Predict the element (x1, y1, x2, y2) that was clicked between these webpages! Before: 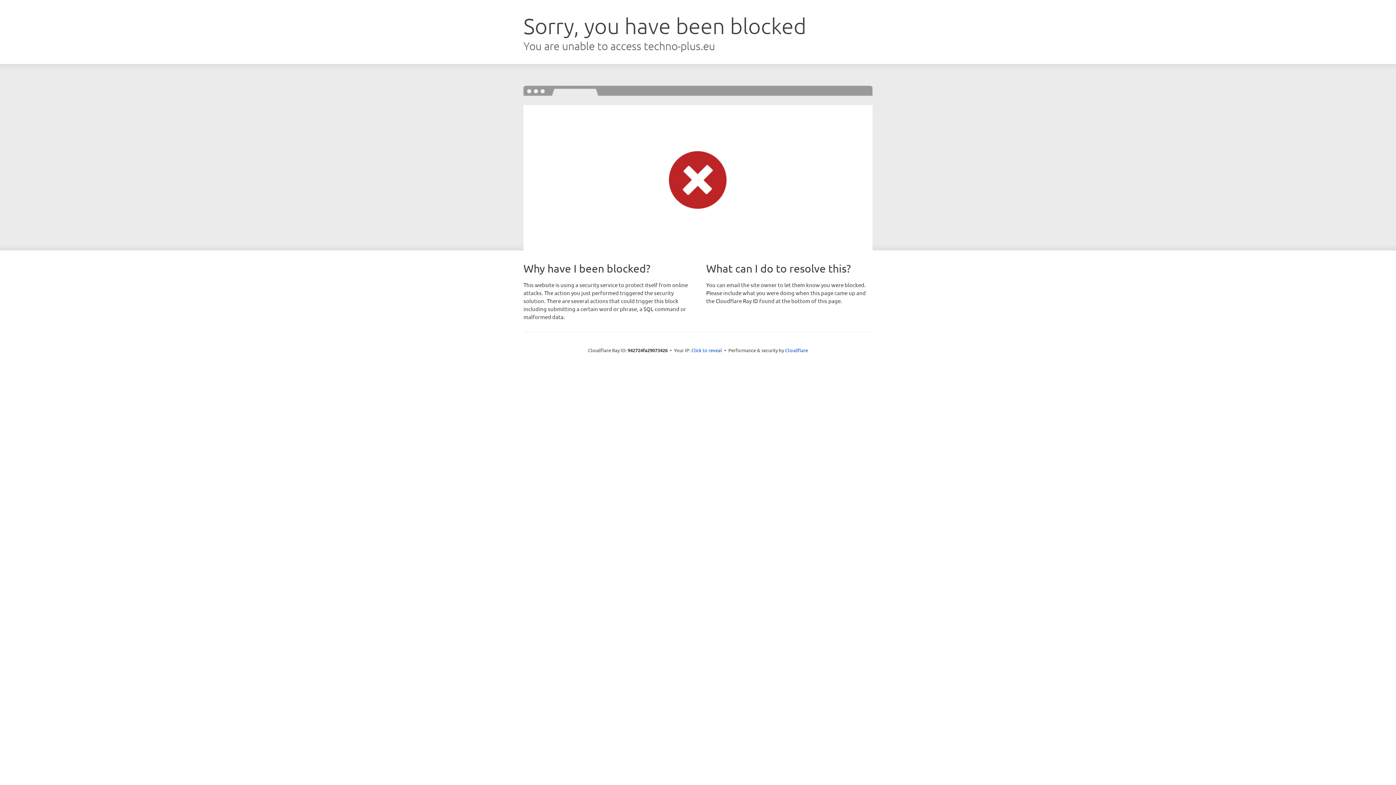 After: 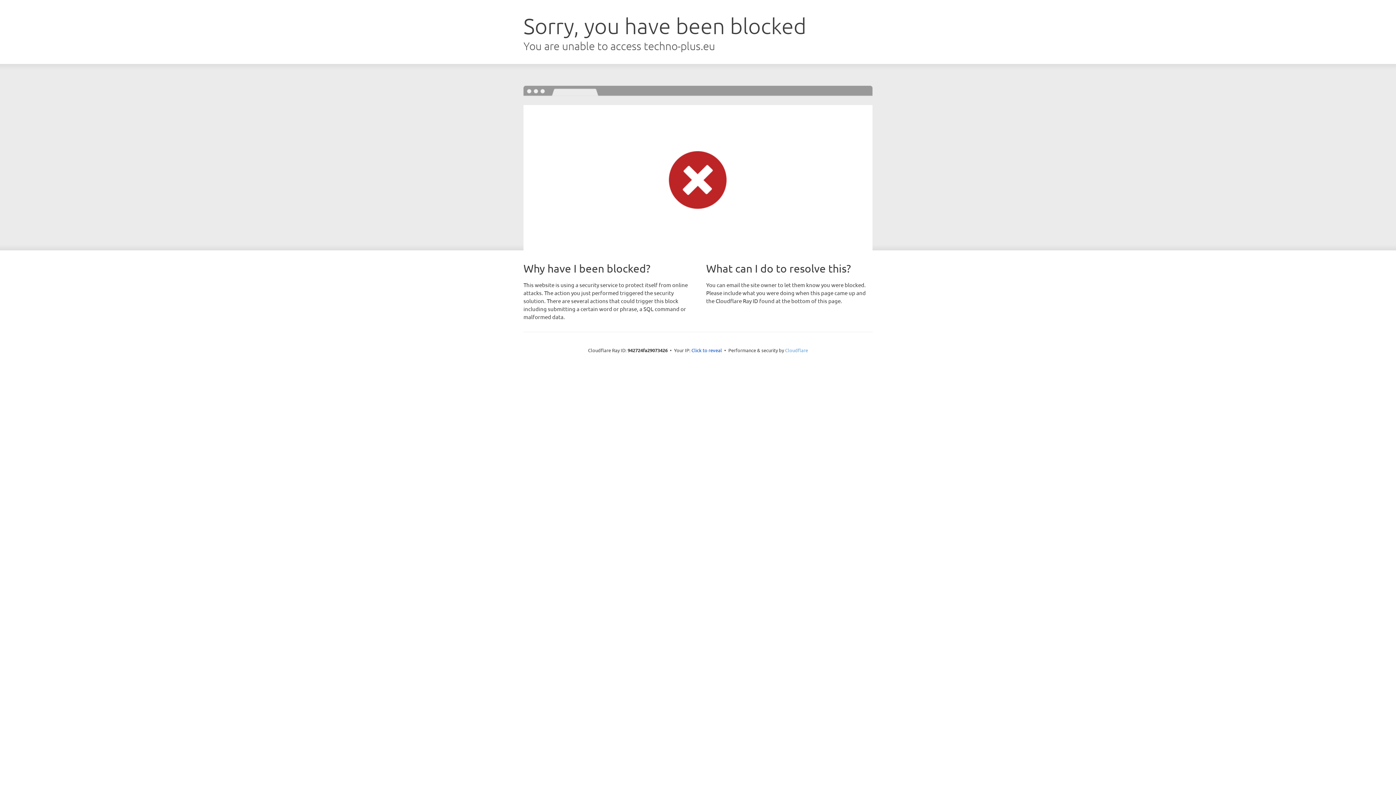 Action: label: Cloudflare bbox: (785, 347, 808, 353)